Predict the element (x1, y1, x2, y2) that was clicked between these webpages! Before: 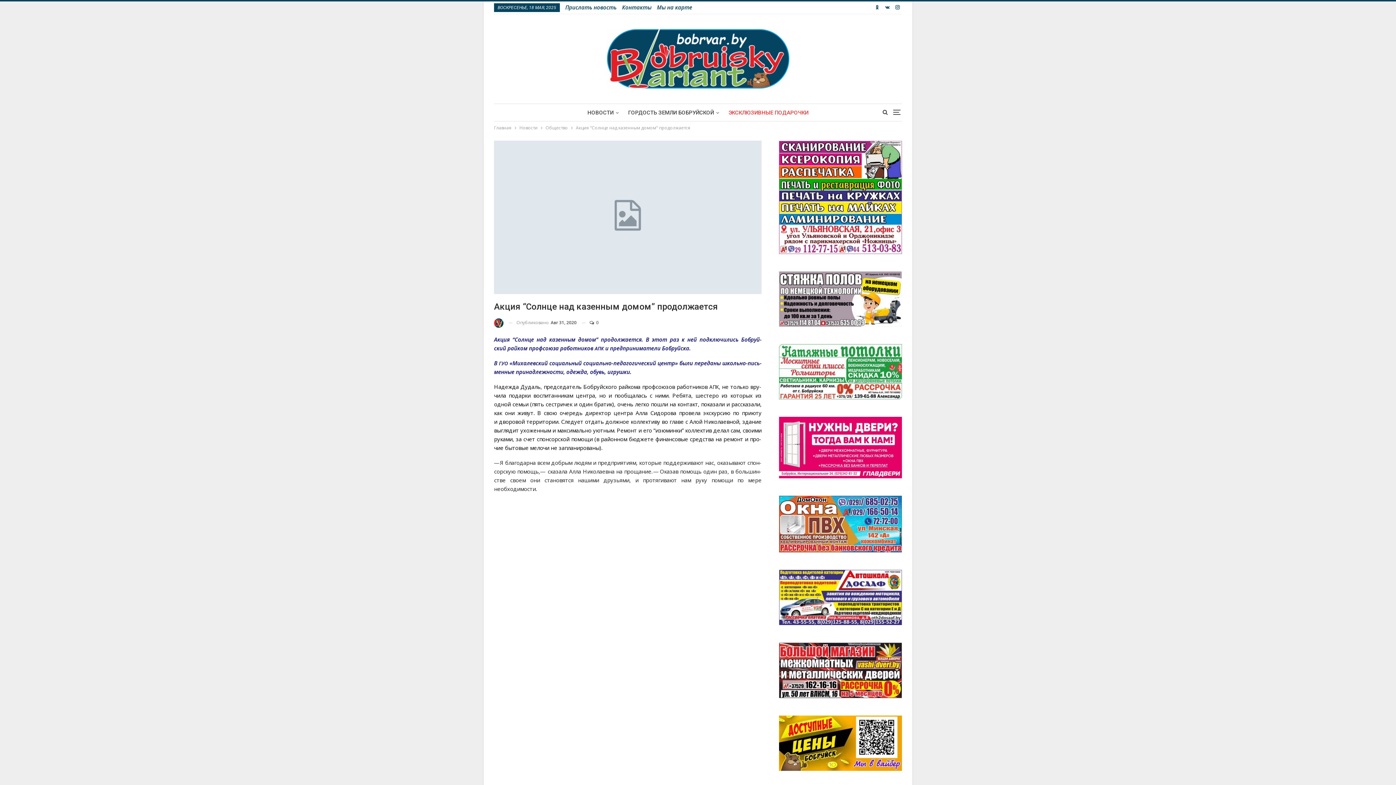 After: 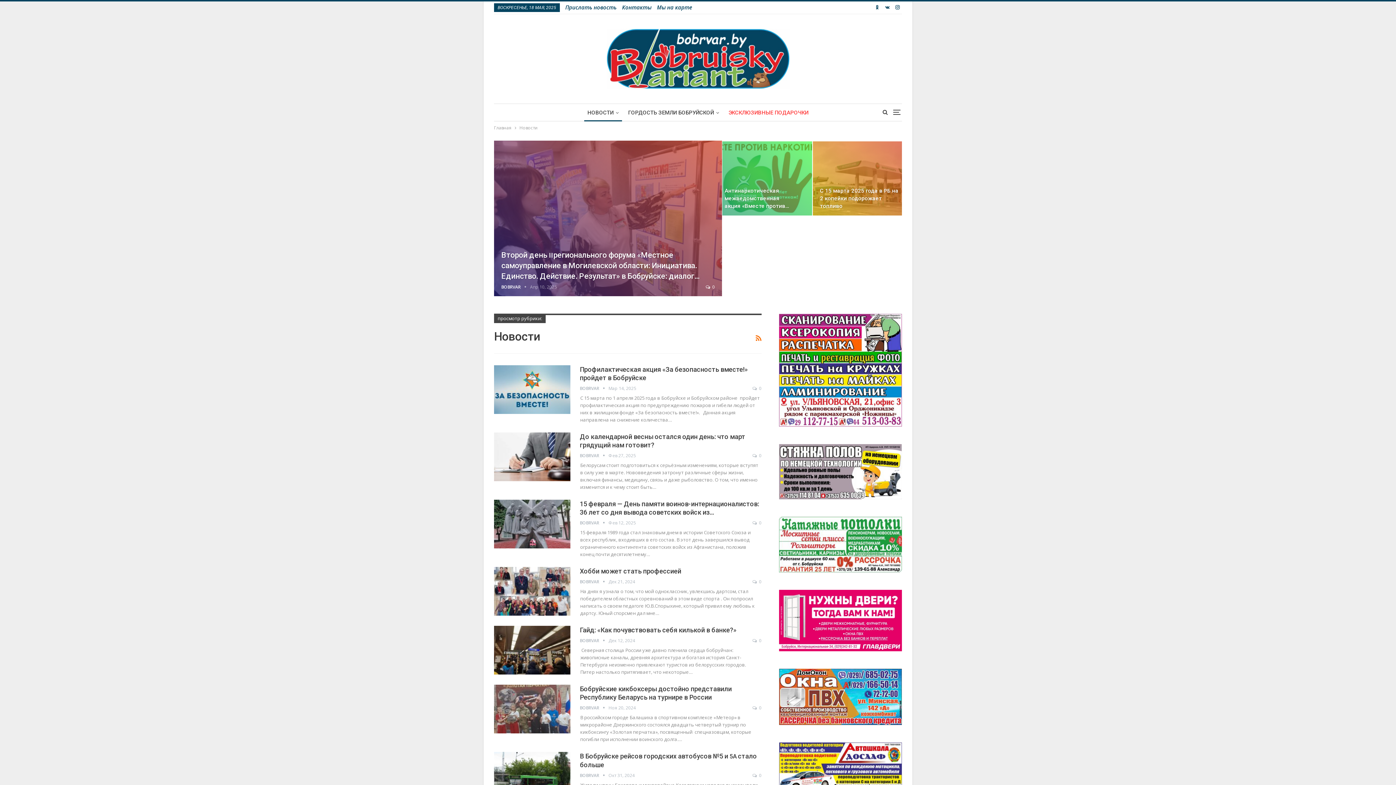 Action: label: НОВОСТИ bbox: (584, 104, 622, 121)